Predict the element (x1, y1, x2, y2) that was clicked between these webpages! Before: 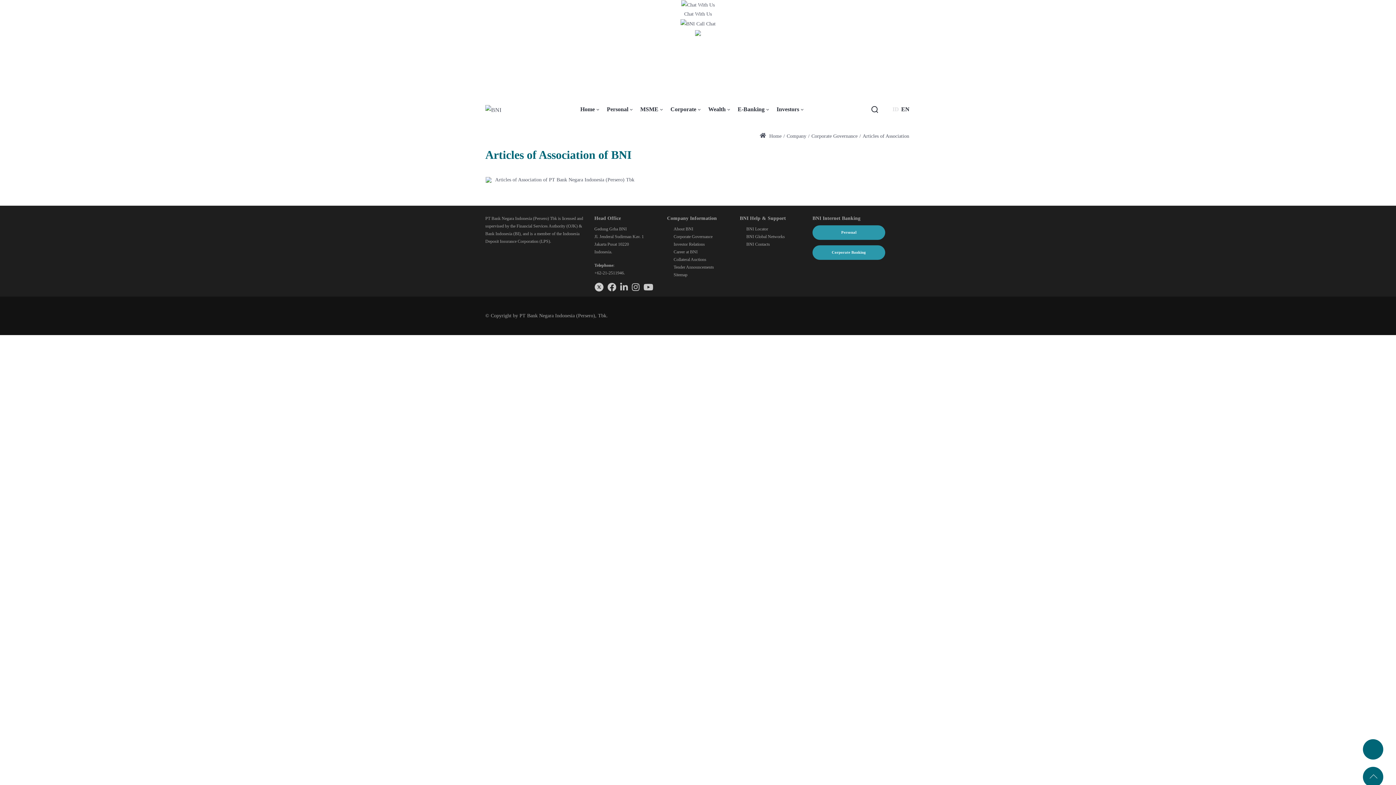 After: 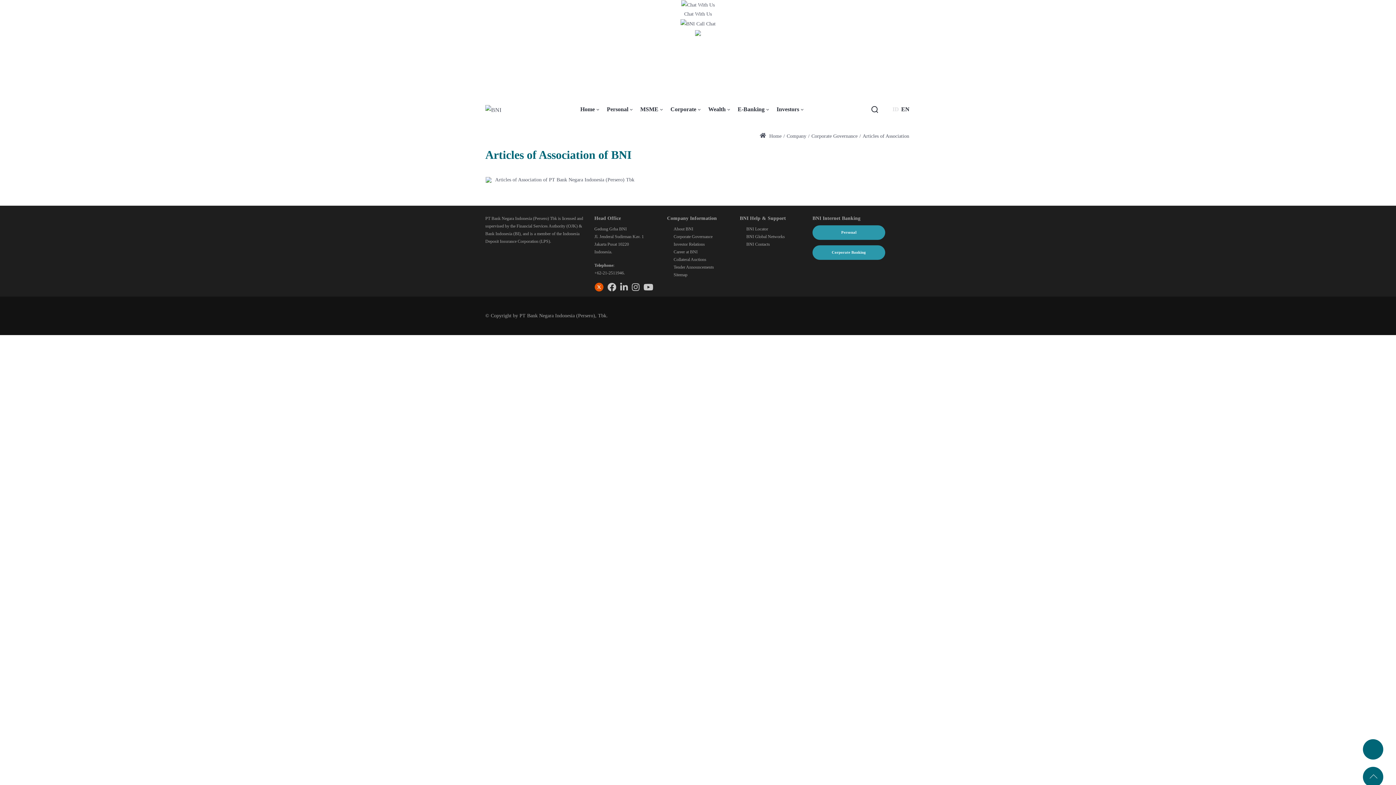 Action: bbox: (594, 286, 606, 291)